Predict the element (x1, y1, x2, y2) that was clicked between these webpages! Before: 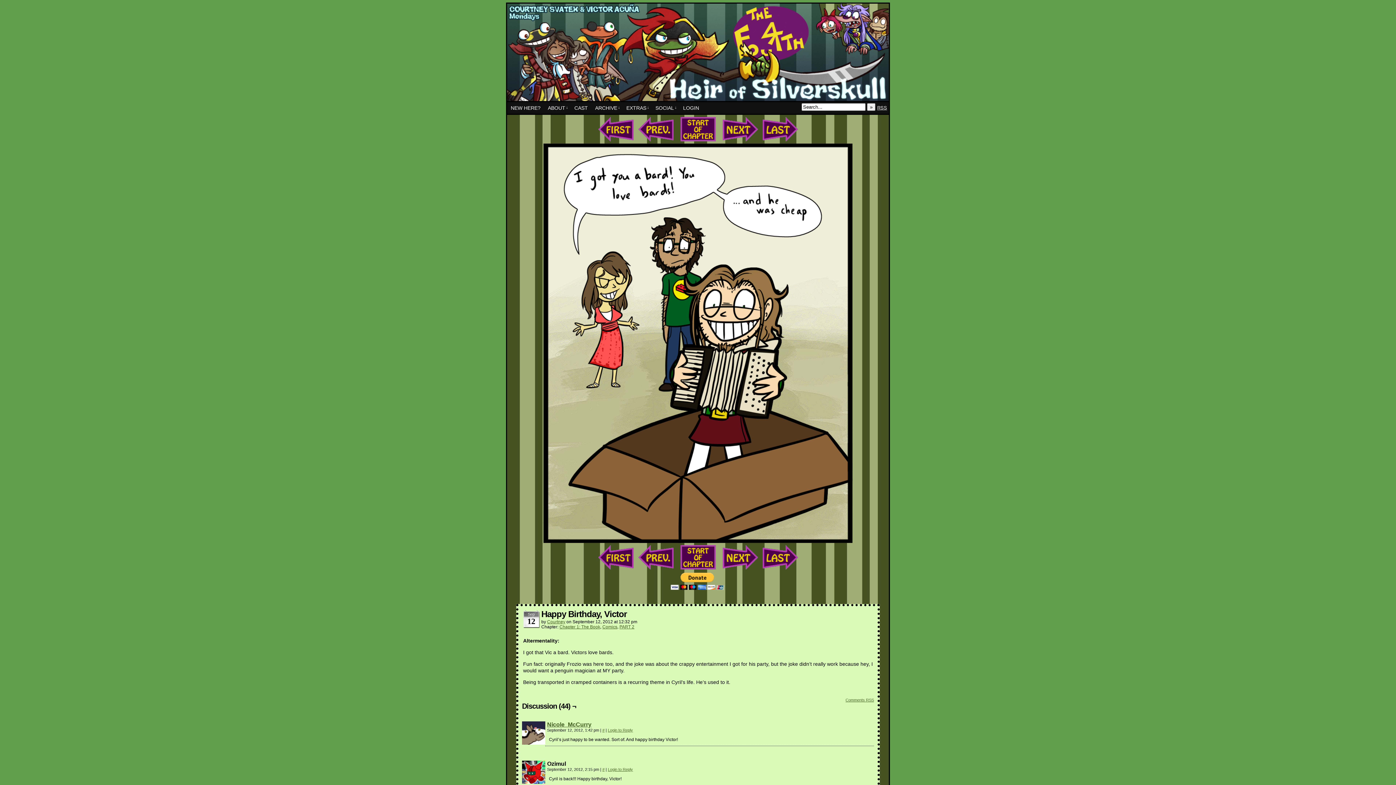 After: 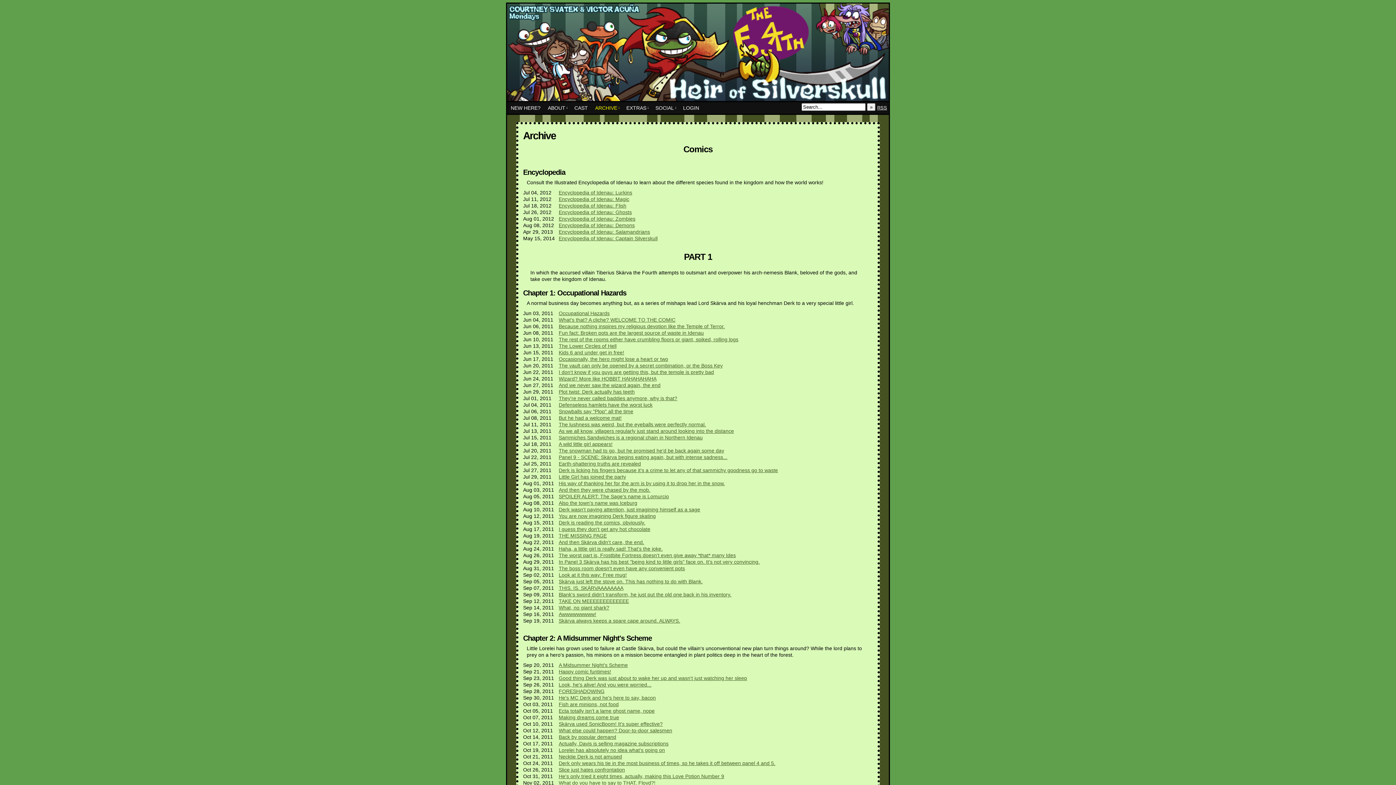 Action: label: ARCHIVE
↓ bbox: (591, 103, 622, 112)